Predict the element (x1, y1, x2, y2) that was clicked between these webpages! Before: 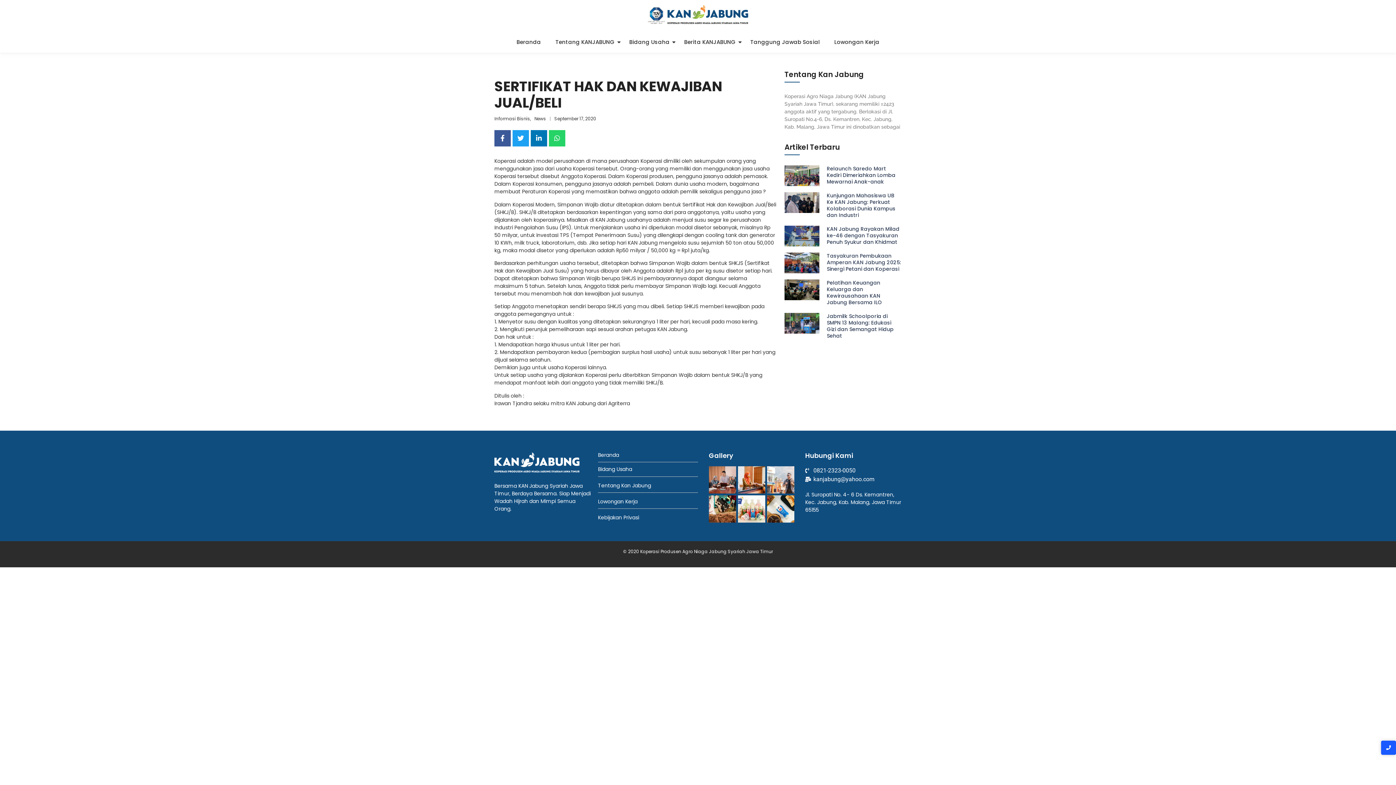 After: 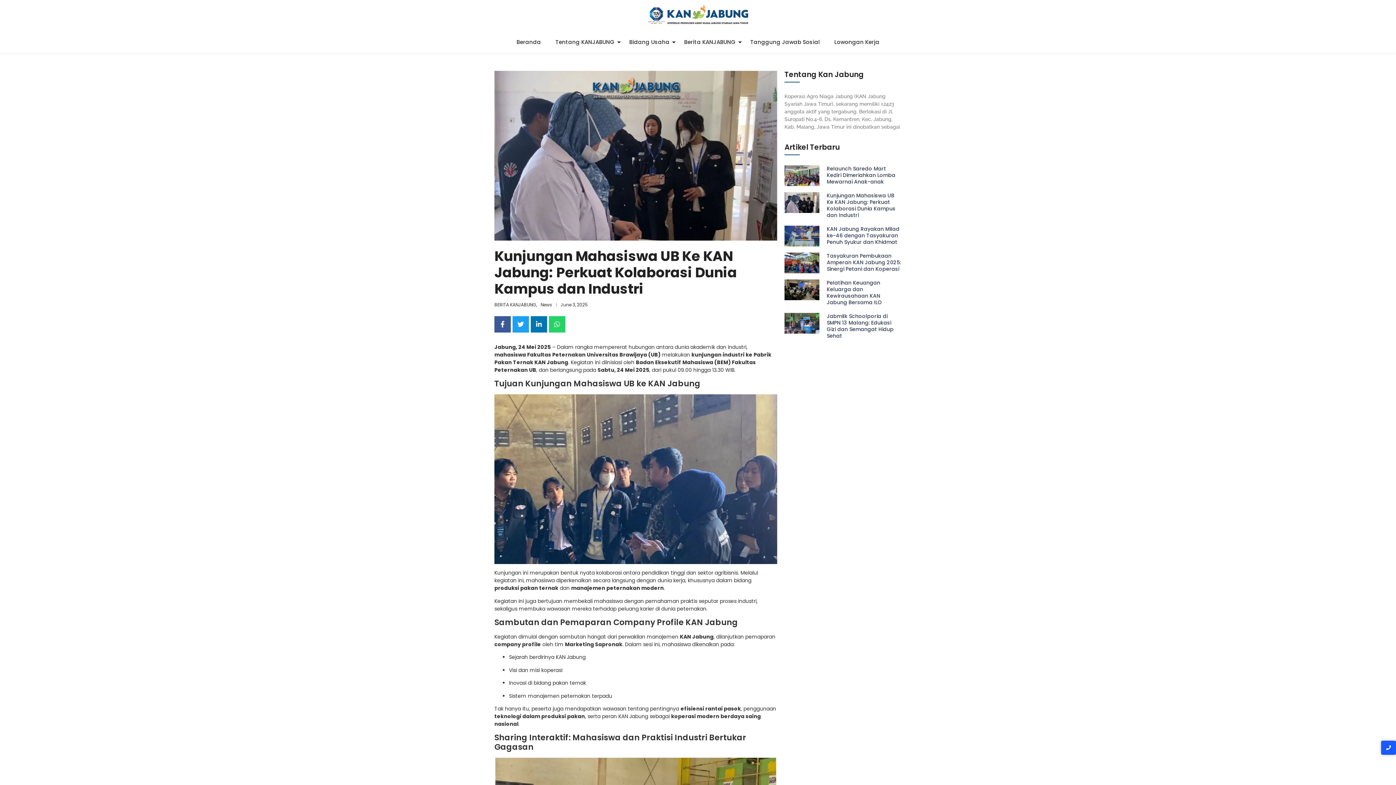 Action: bbox: (827, 192, 901, 218) label: Kunjungan Mahasiswa UB Ke KAN Jabung: Perkuat Kolaborasi Dunia Kampus dan Industri